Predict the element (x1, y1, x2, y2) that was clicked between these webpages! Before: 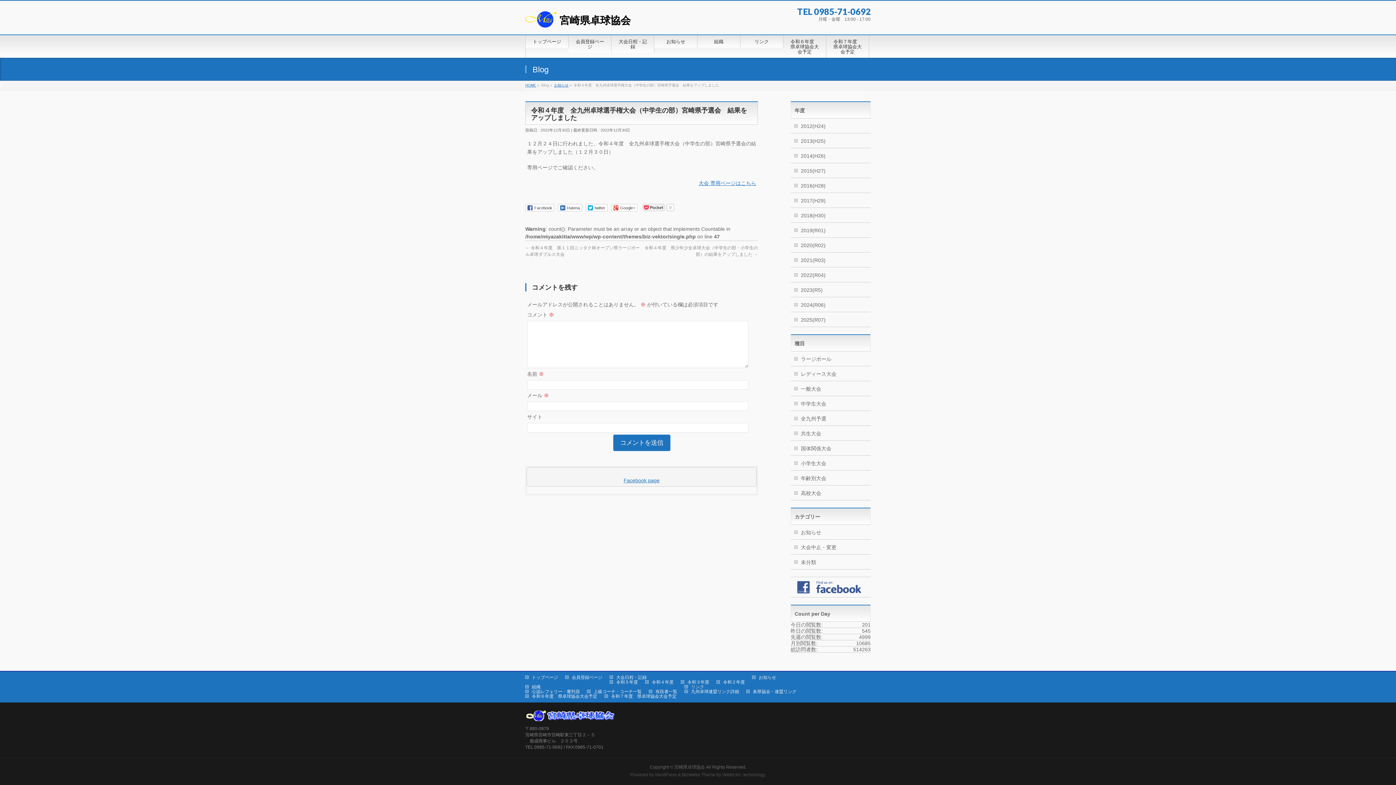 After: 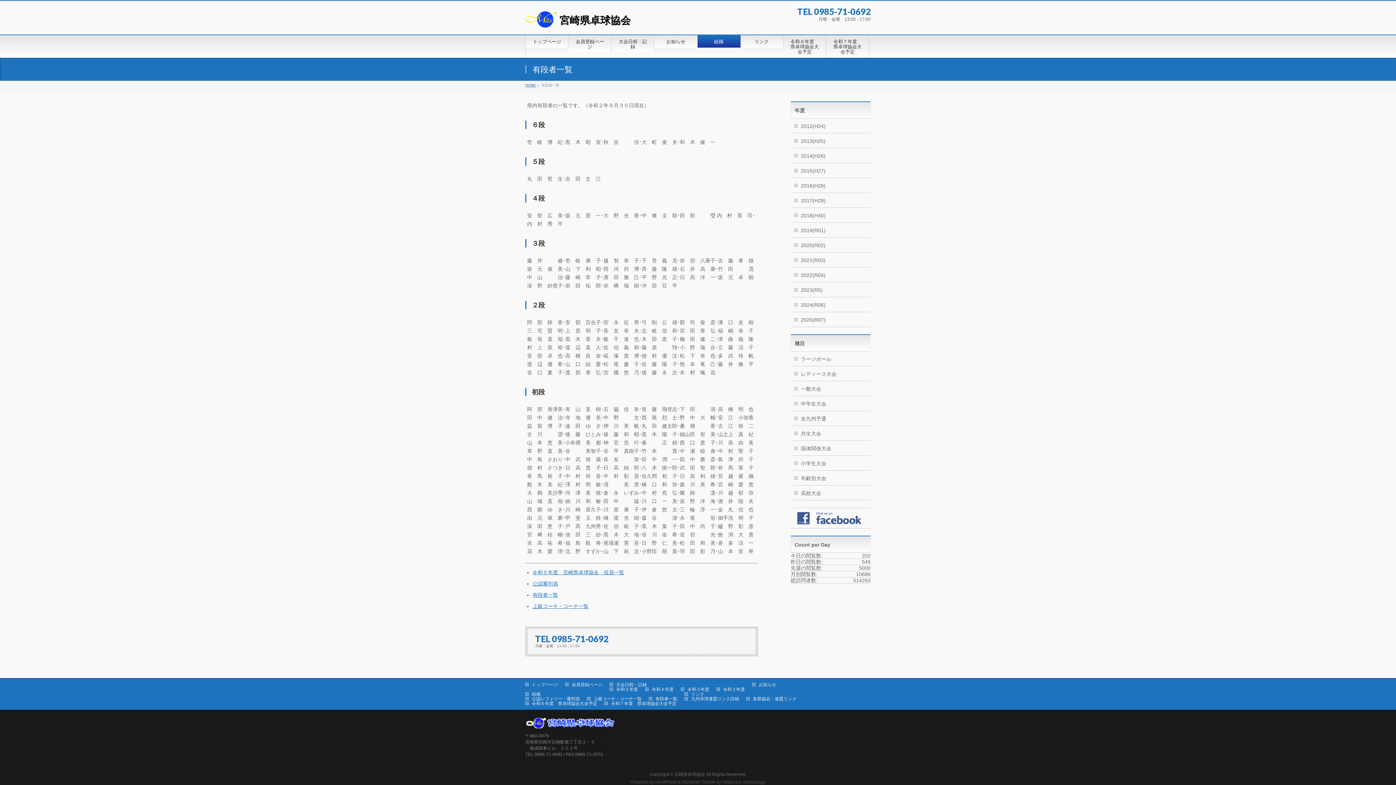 Action: bbox: (649, 689, 684, 694) label: 有段者一覧